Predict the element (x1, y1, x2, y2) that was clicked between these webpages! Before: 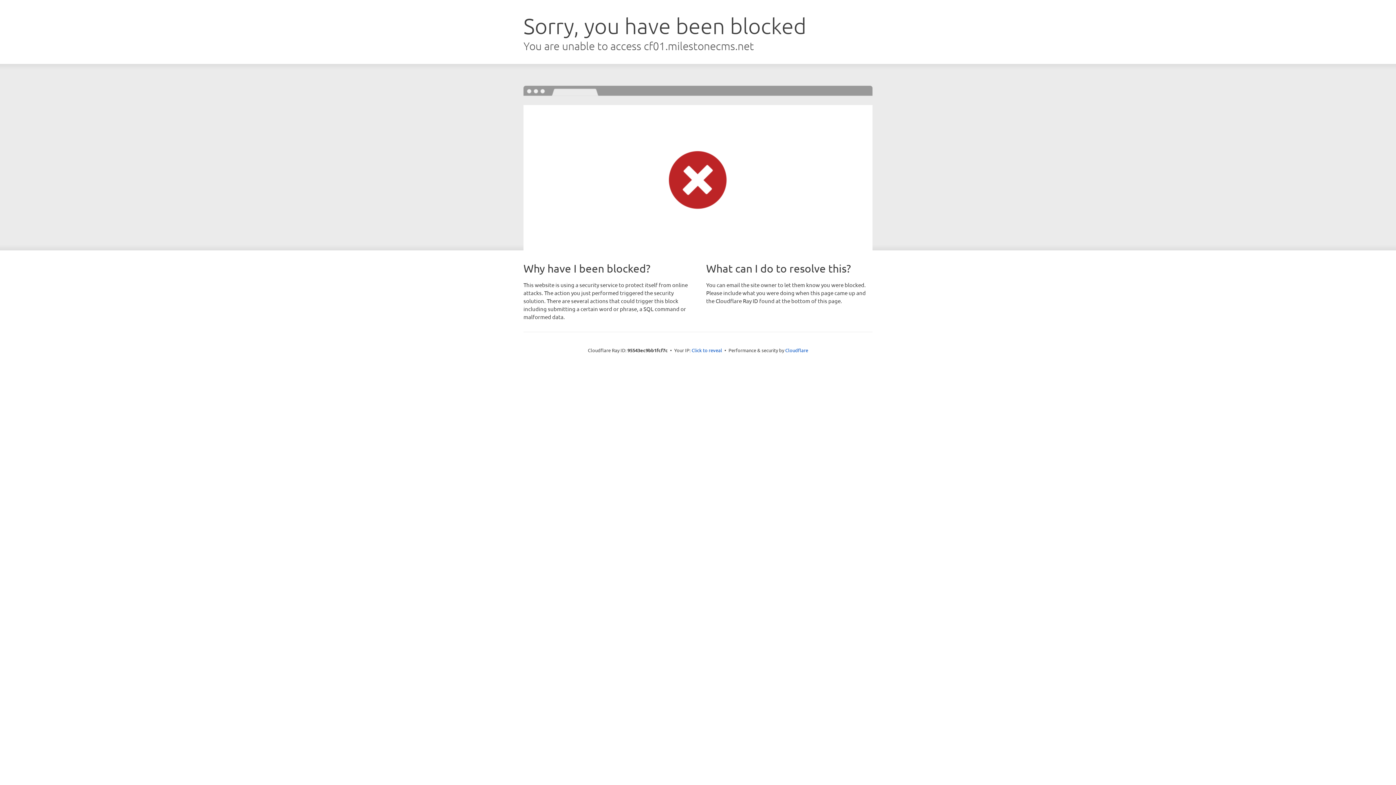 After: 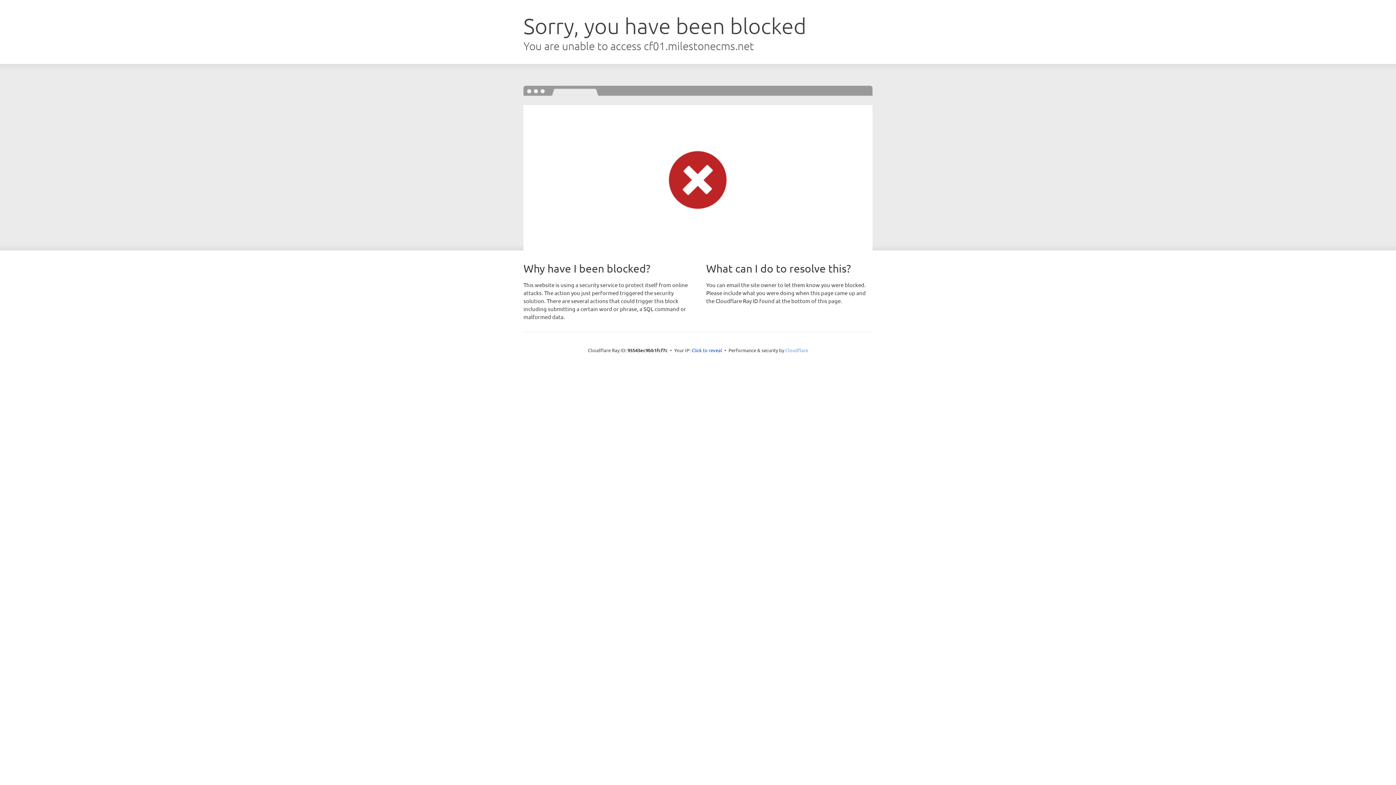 Action: label: Cloudflare bbox: (785, 347, 808, 353)